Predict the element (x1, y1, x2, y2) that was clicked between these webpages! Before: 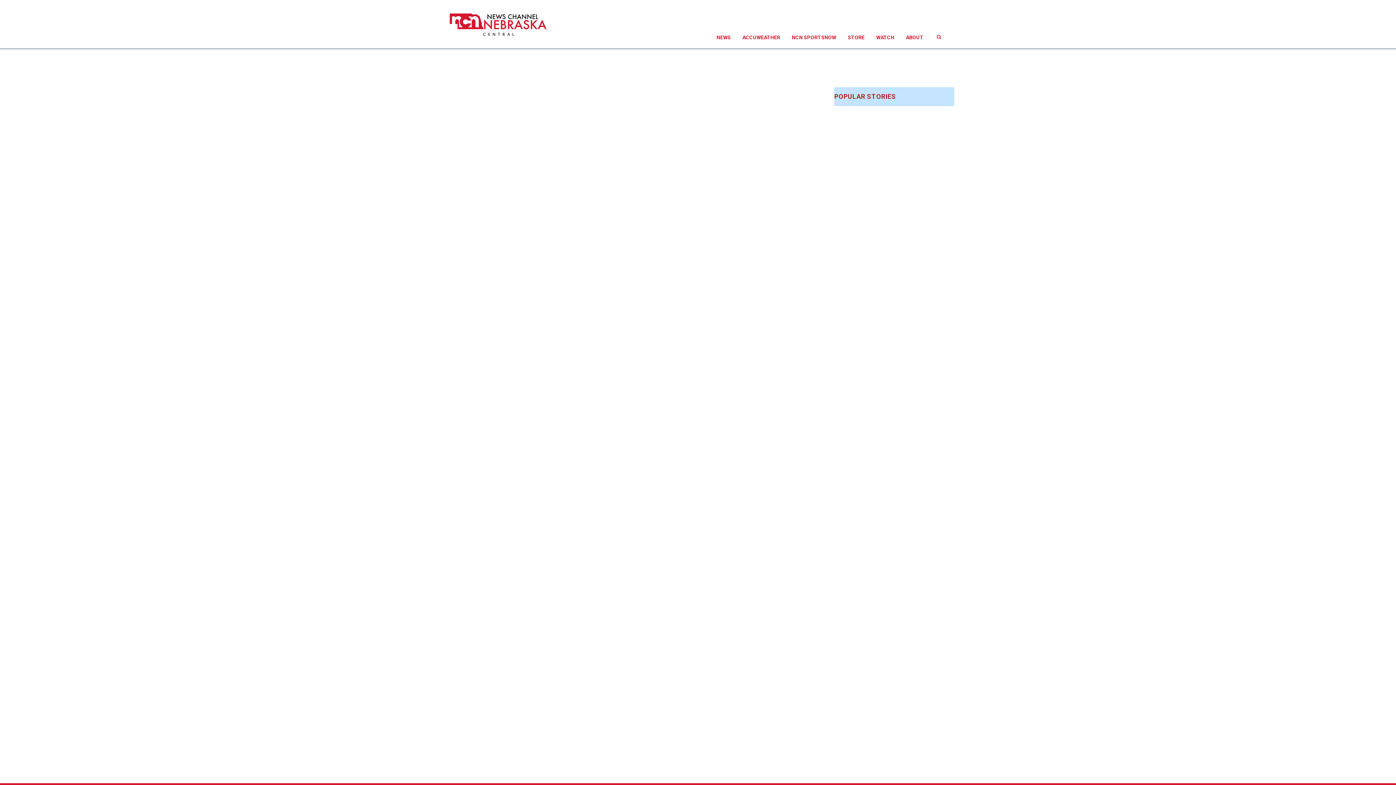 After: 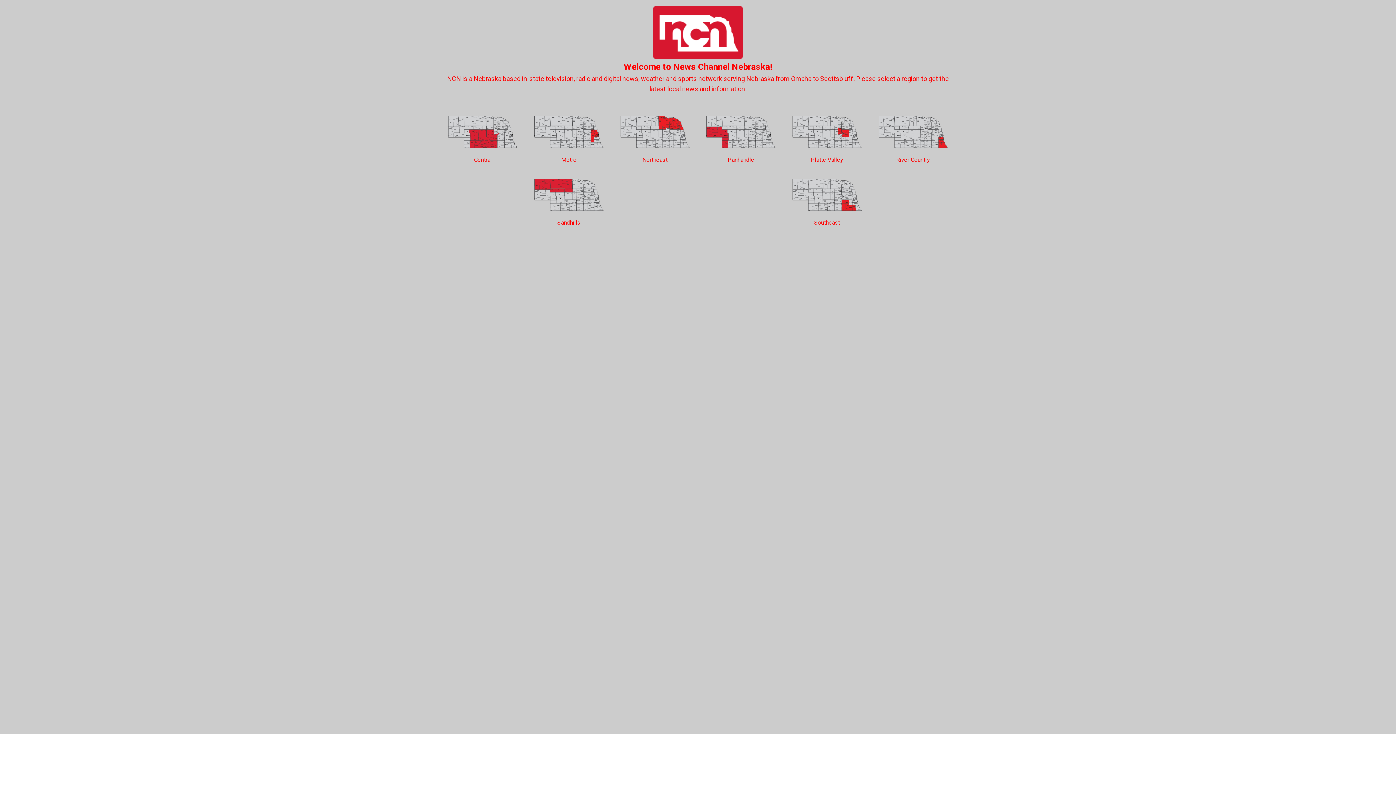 Action: bbox: (447, 5, 607, 36)